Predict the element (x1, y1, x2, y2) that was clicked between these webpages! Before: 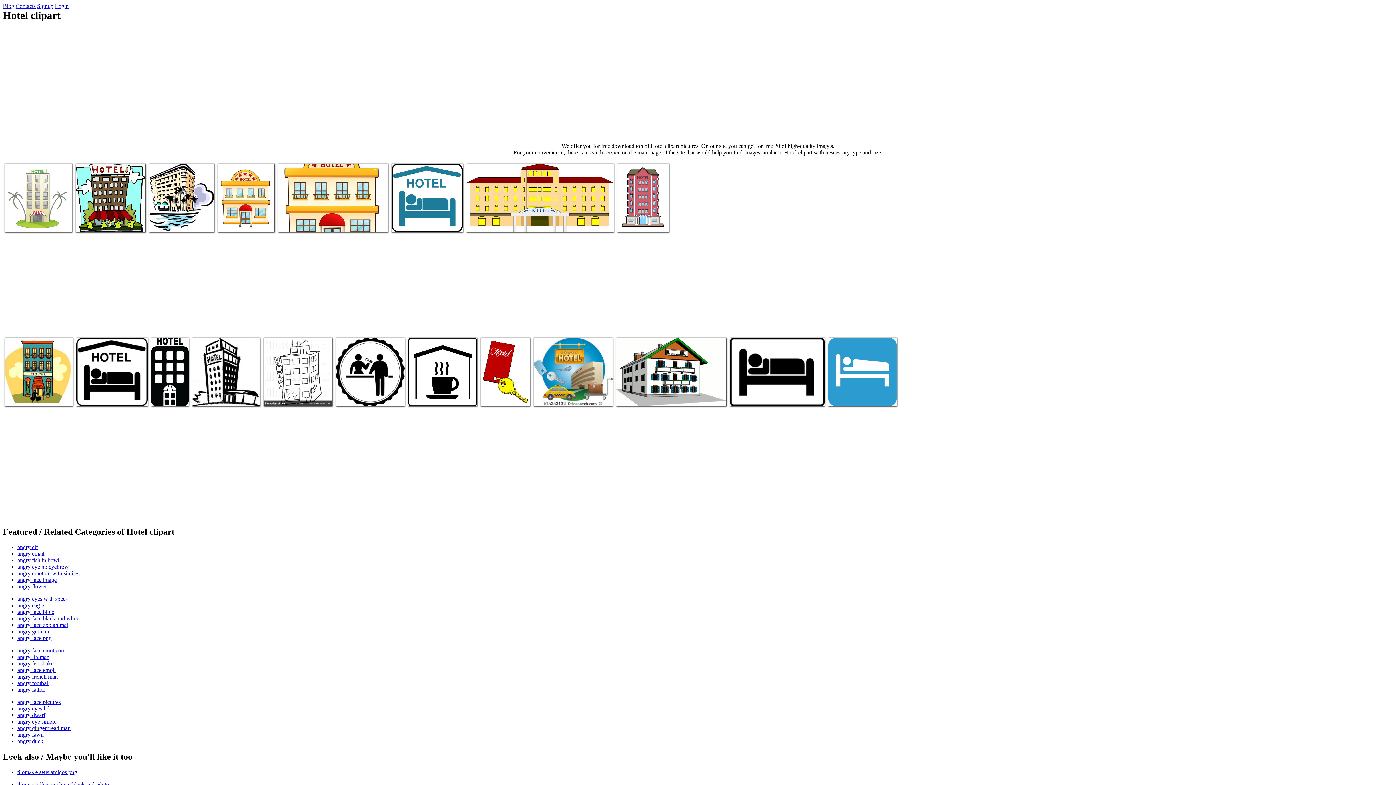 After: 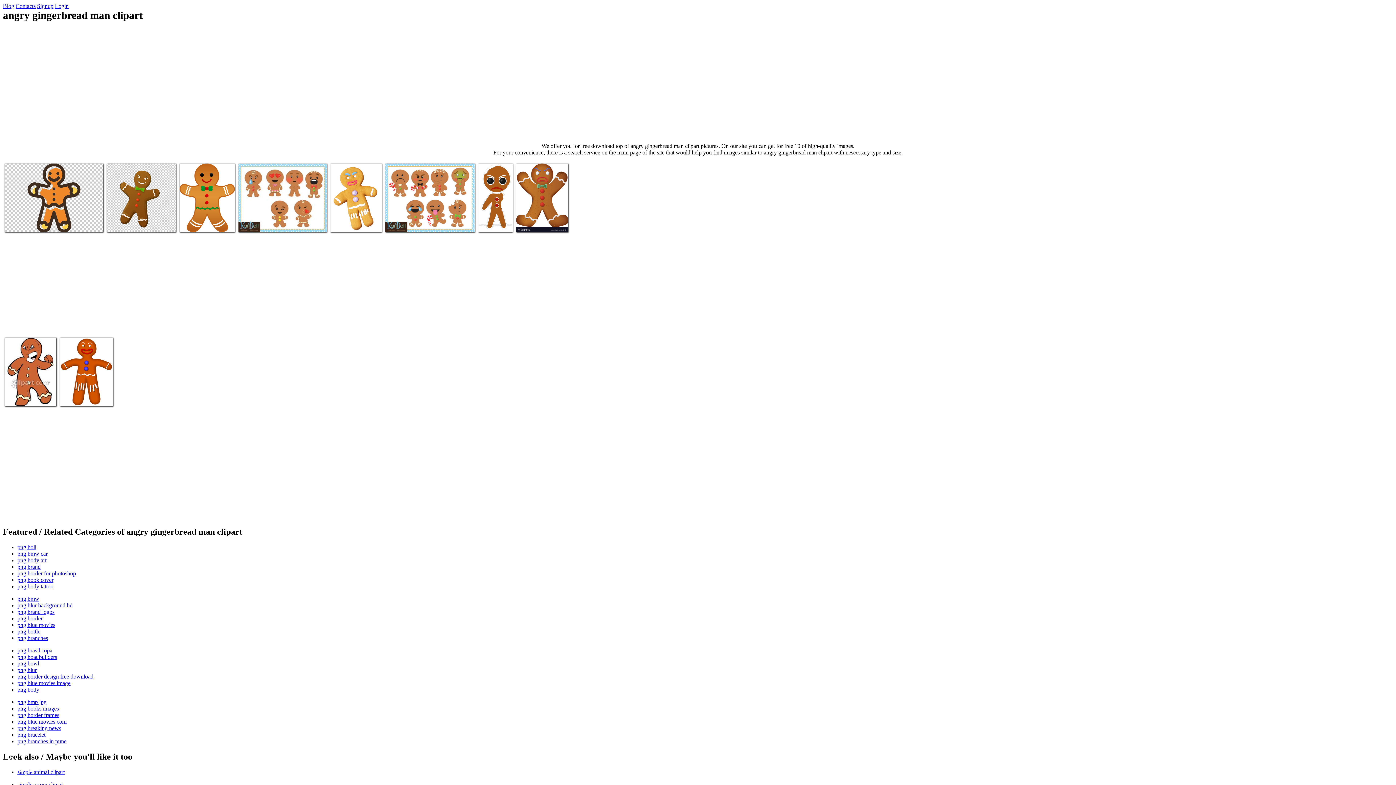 Action: label: angry gingerbread man bbox: (17, 725, 70, 731)